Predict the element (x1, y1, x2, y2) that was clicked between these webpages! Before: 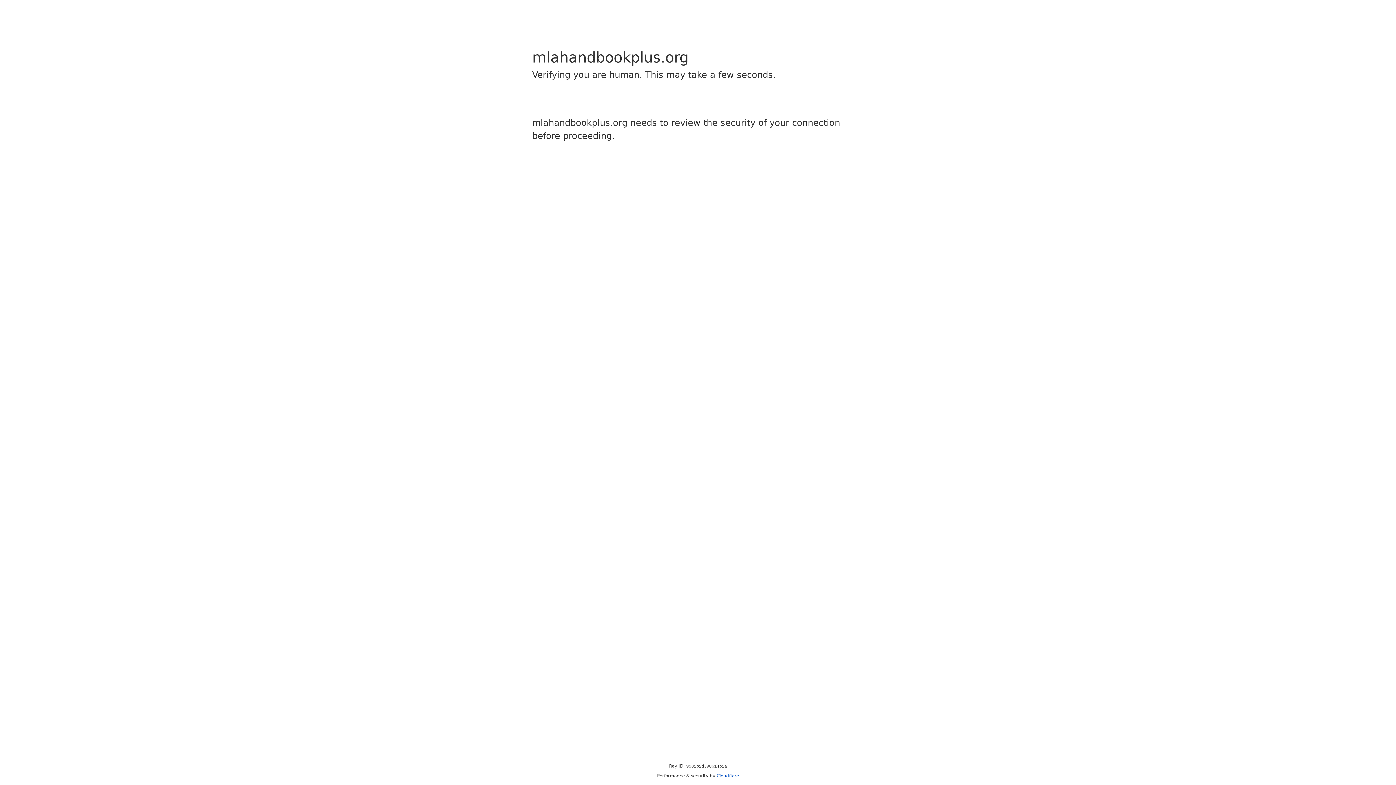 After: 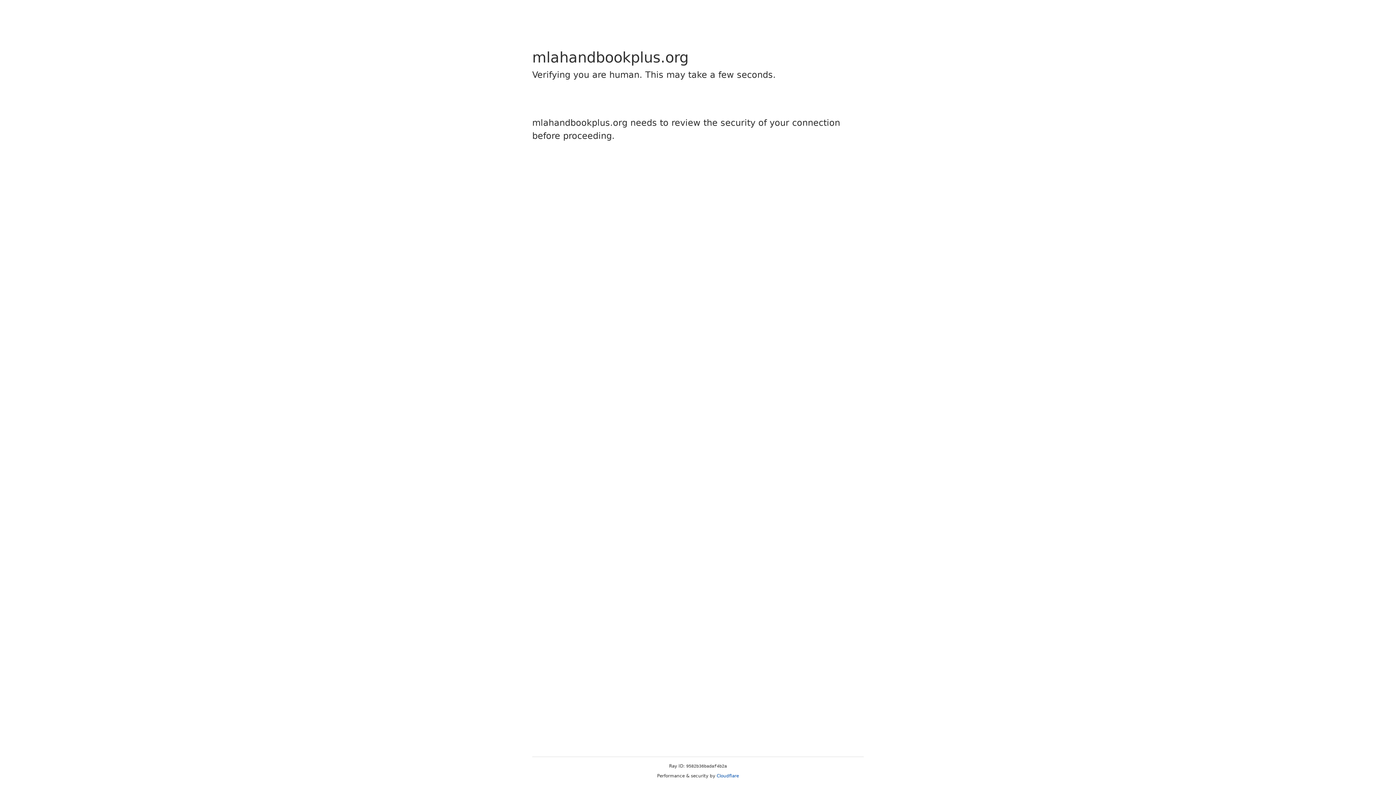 Action: bbox: (716, 773, 739, 778) label: Cloudflare